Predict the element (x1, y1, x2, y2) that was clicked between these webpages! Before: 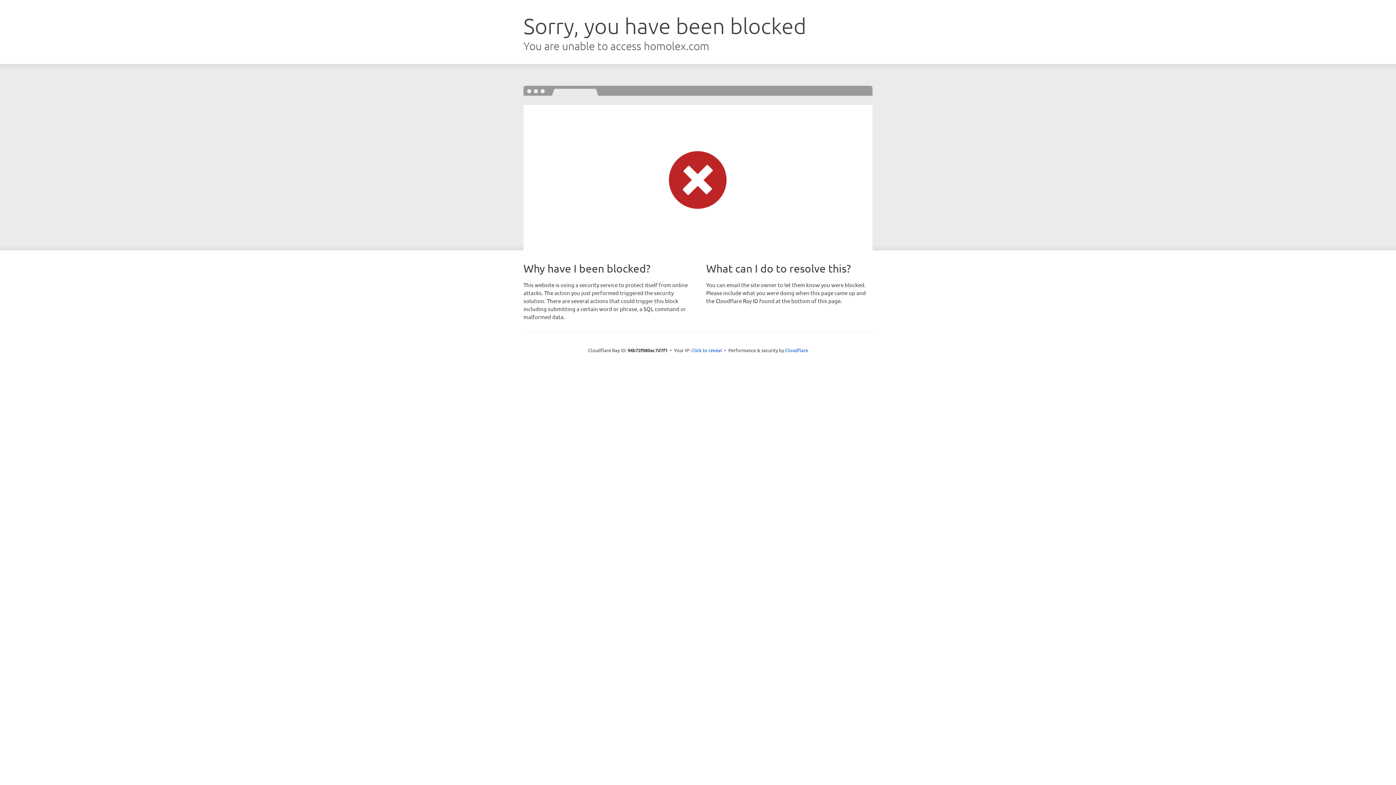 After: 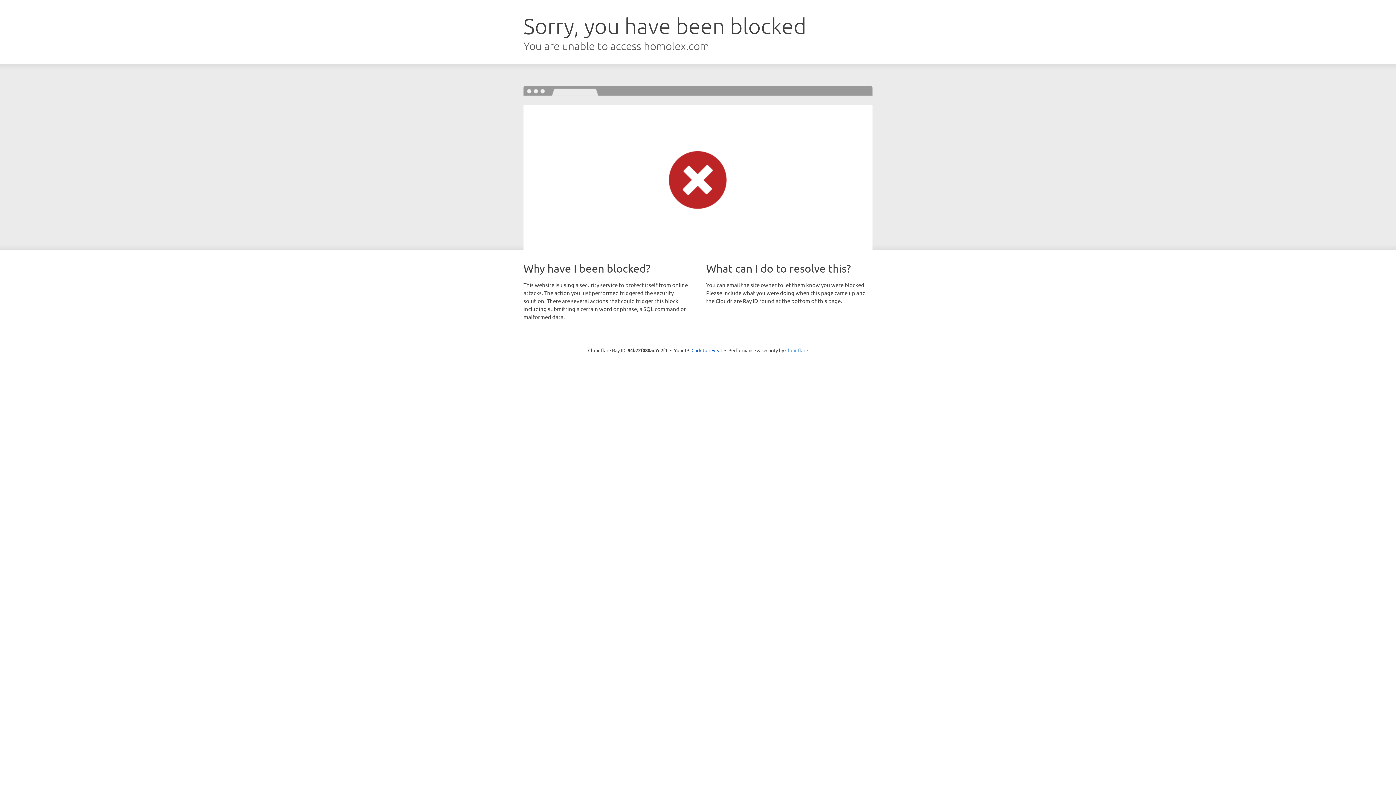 Action: label: Cloudflare bbox: (785, 347, 808, 353)